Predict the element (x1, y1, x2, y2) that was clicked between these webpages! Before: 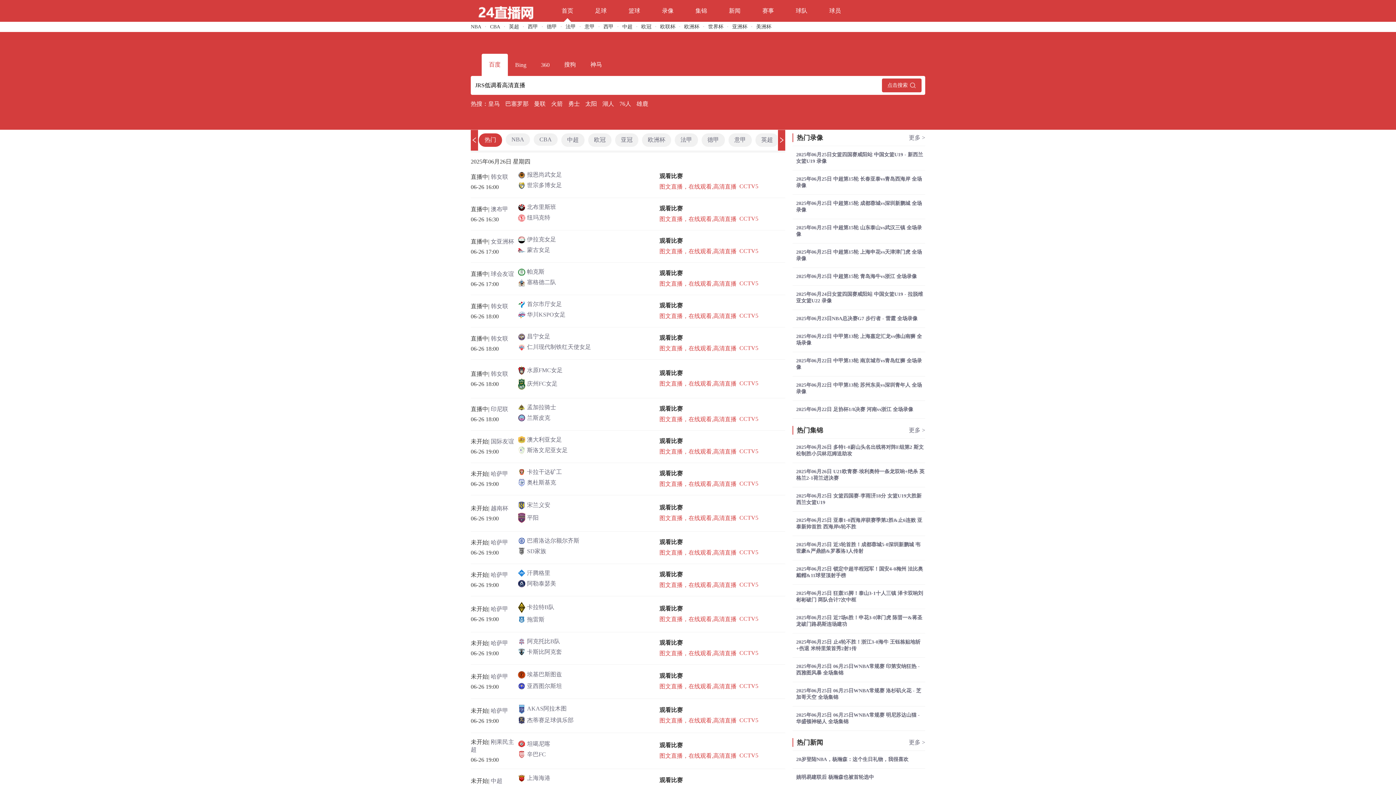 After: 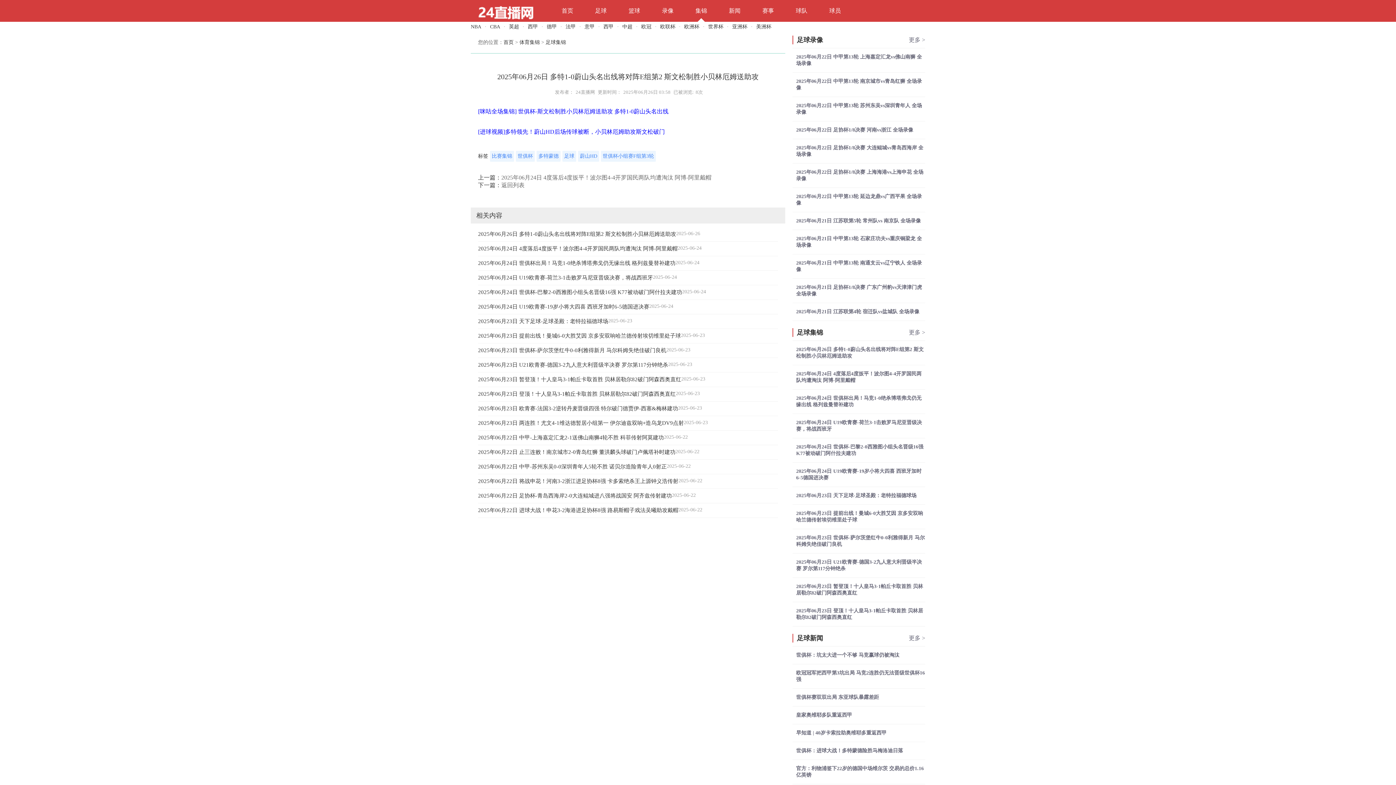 Action: bbox: (796, 444, 925, 457) label: 2025年06月26日 多特1-0蔚山头名出线将对阵E组第2 斯文松制胜小贝林厄姆送助攻